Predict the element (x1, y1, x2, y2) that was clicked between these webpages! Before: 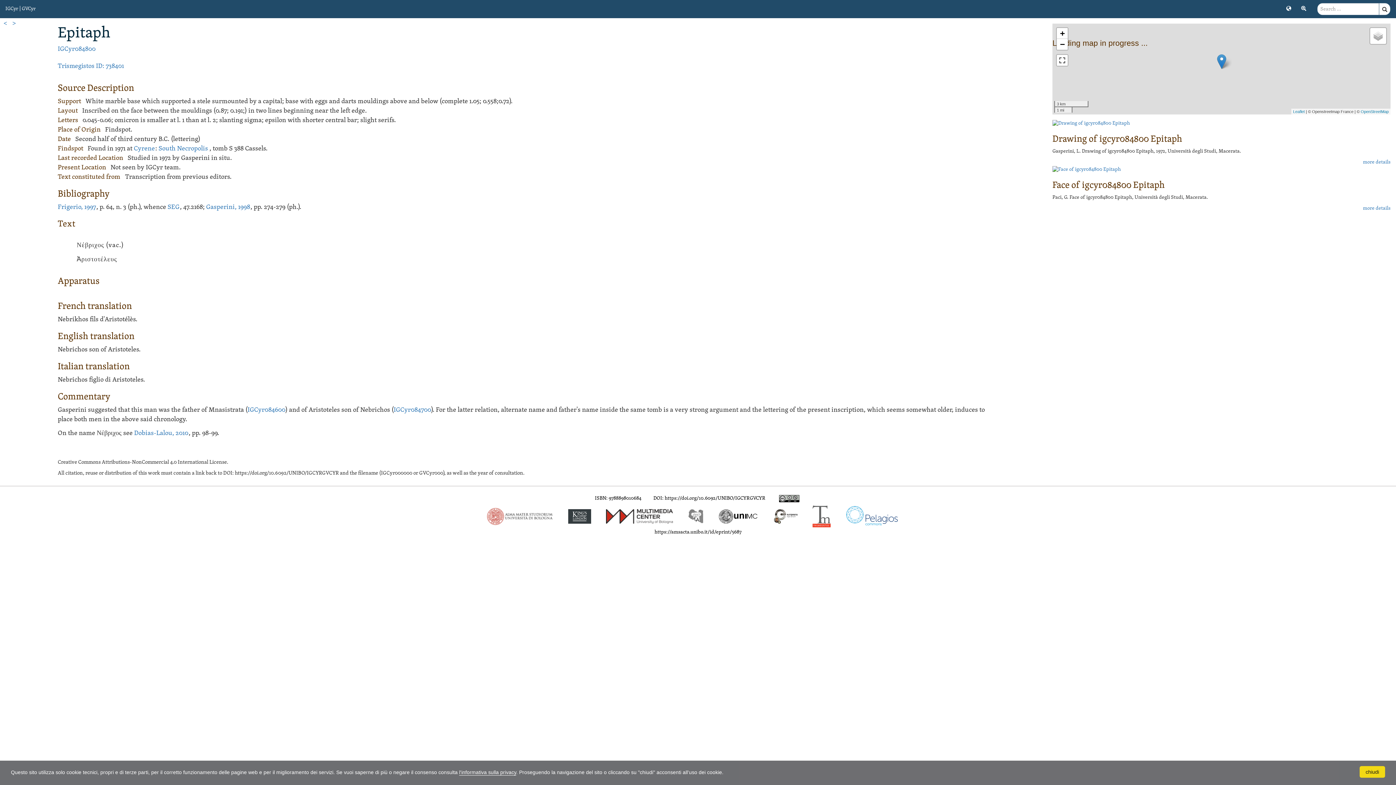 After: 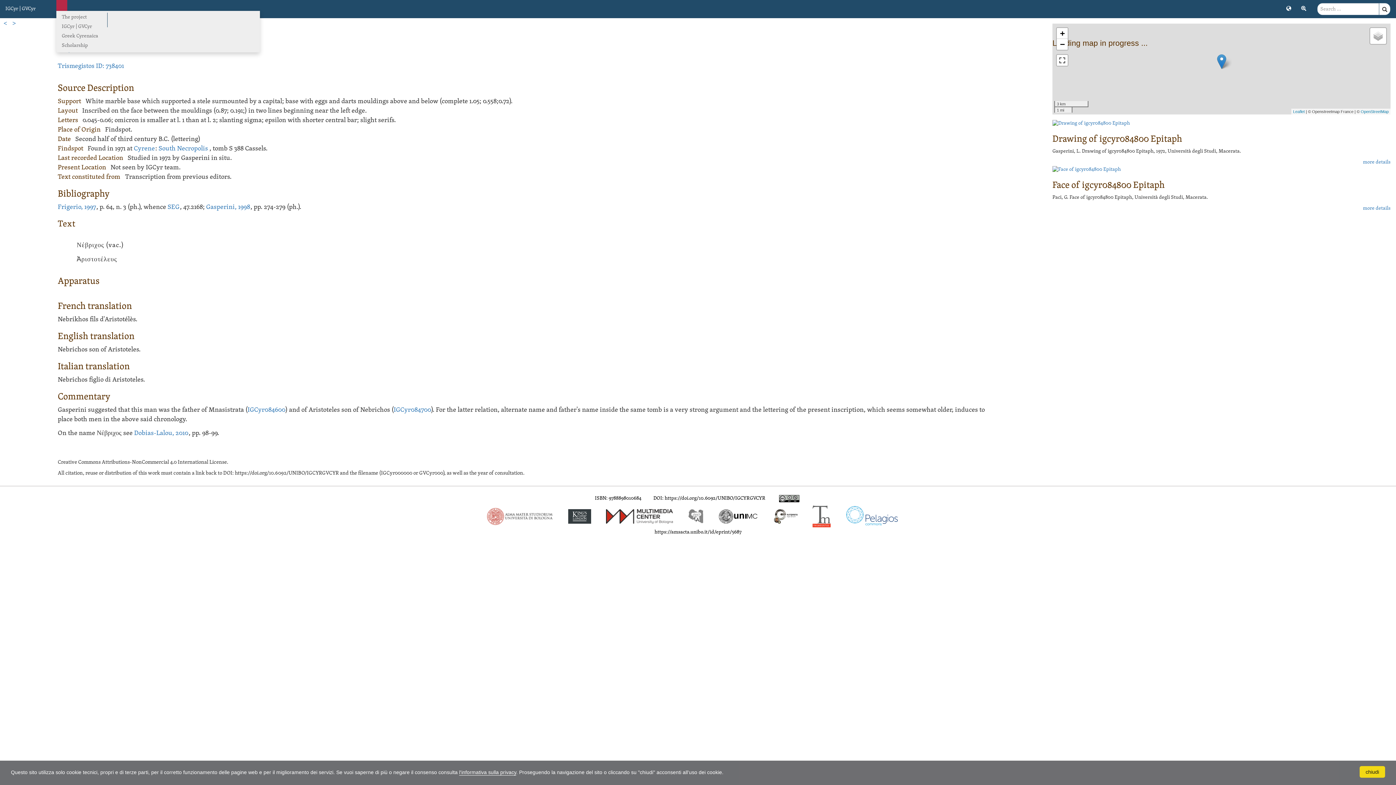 Action: bbox: (56, 0, 67, 10)